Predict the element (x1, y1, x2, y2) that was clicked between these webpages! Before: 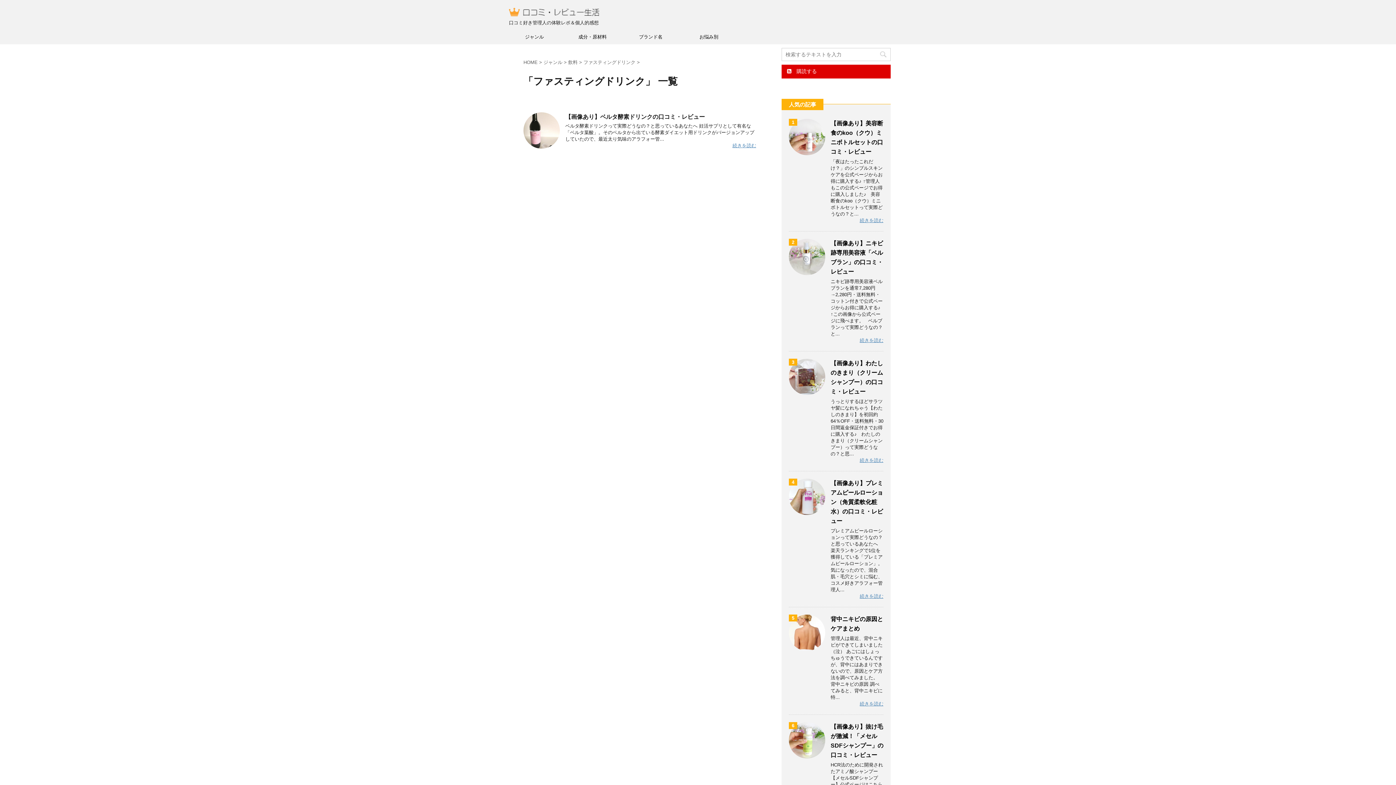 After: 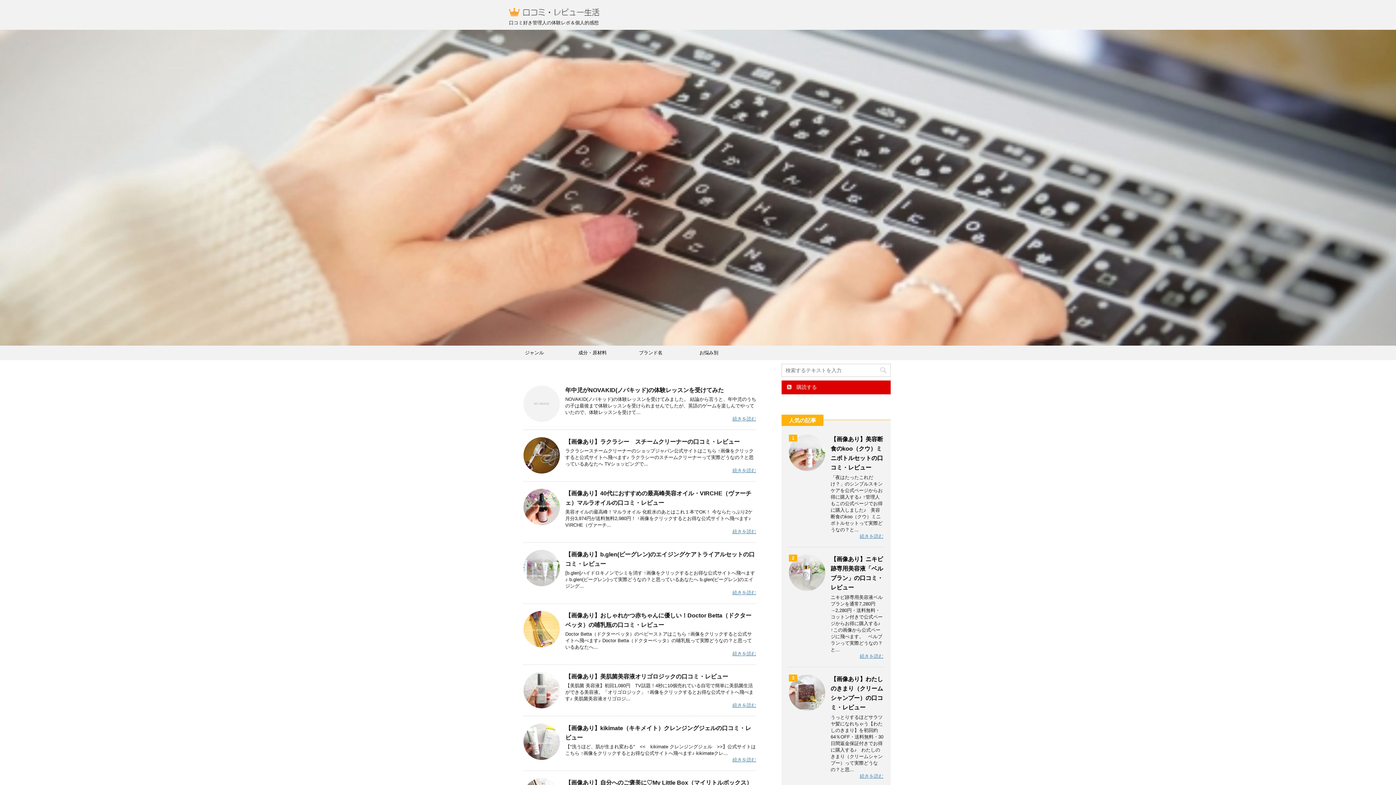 Action: bbox: (509, 6, 600, 16)